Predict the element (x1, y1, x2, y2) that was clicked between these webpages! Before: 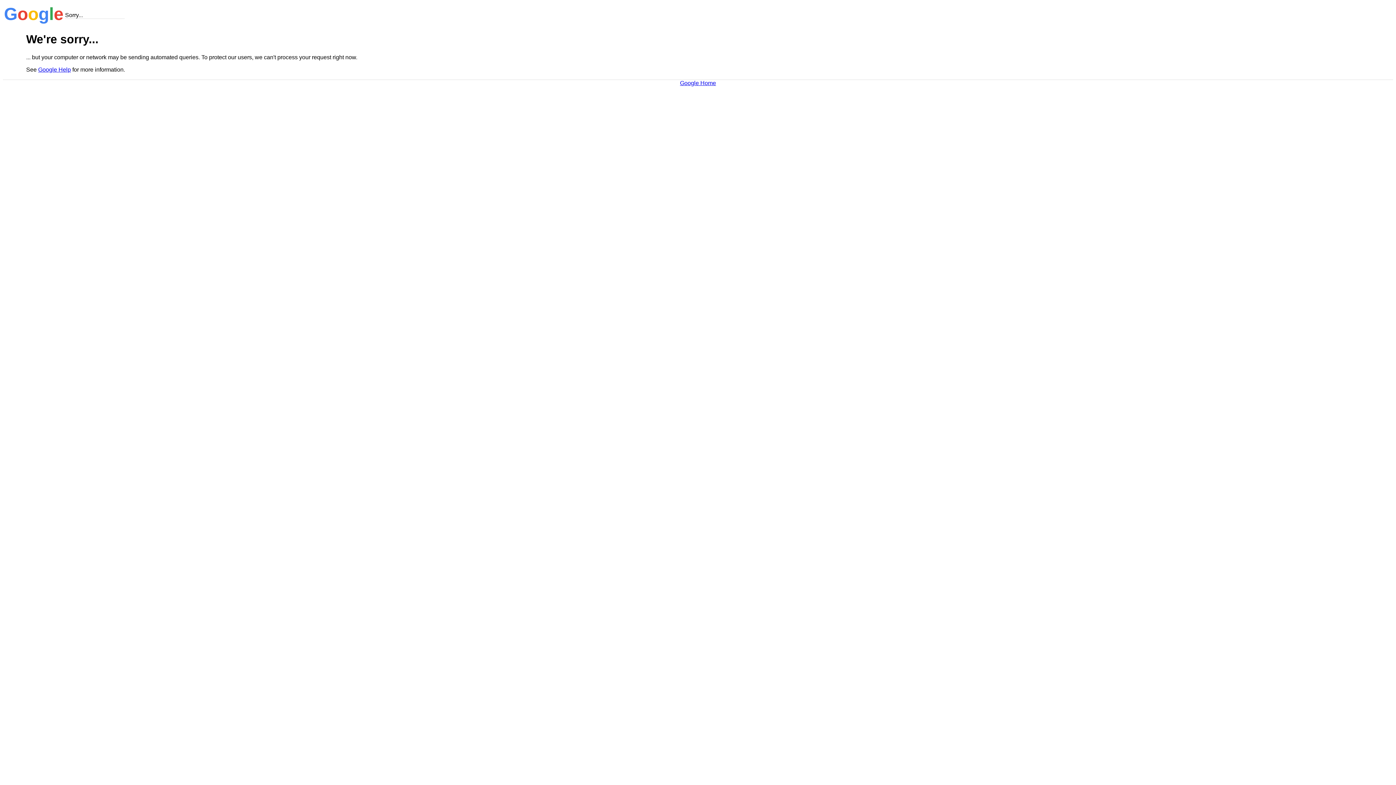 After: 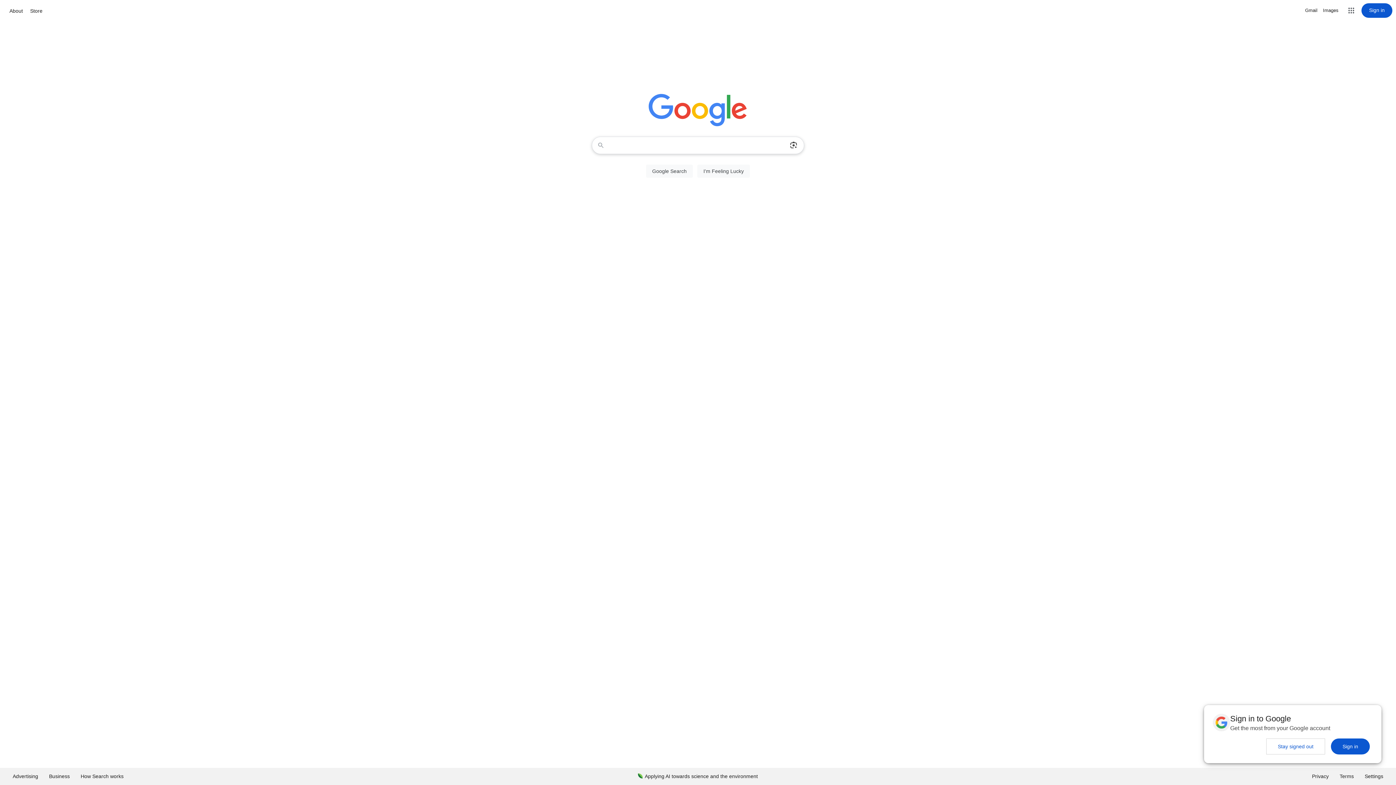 Action: bbox: (680, 79, 716, 86) label: Google Home